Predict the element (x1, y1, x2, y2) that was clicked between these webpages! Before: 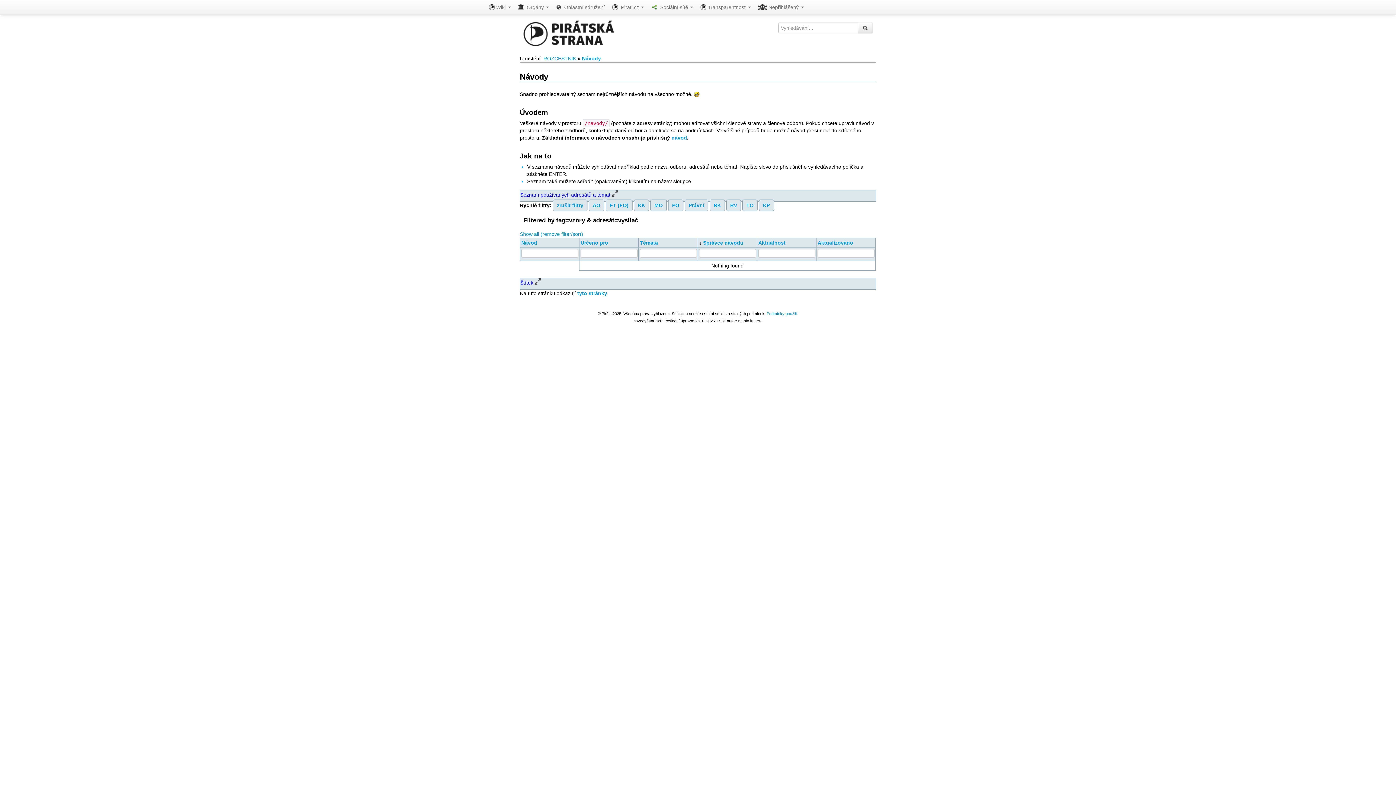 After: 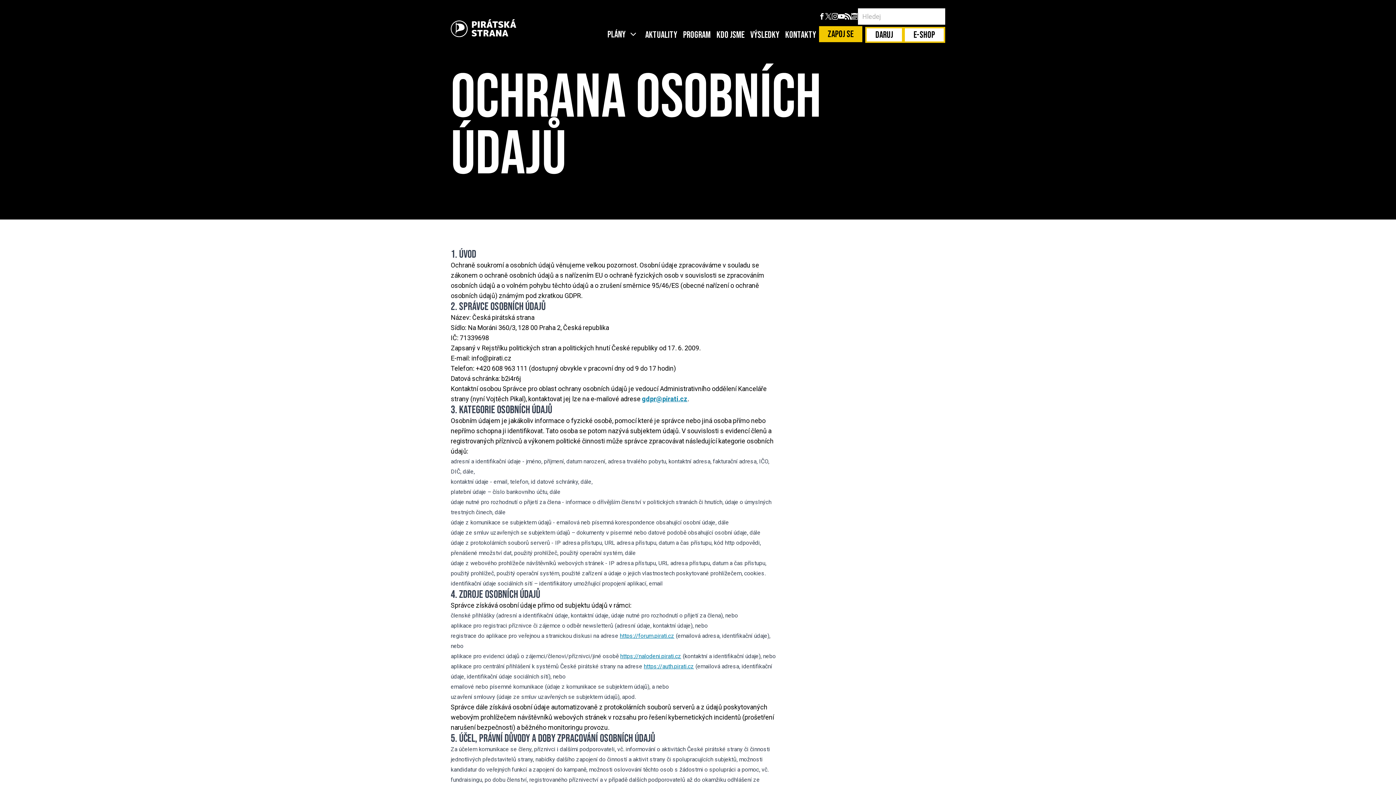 Action: label: Podmínky použití bbox: (766, 311, 797, 316)